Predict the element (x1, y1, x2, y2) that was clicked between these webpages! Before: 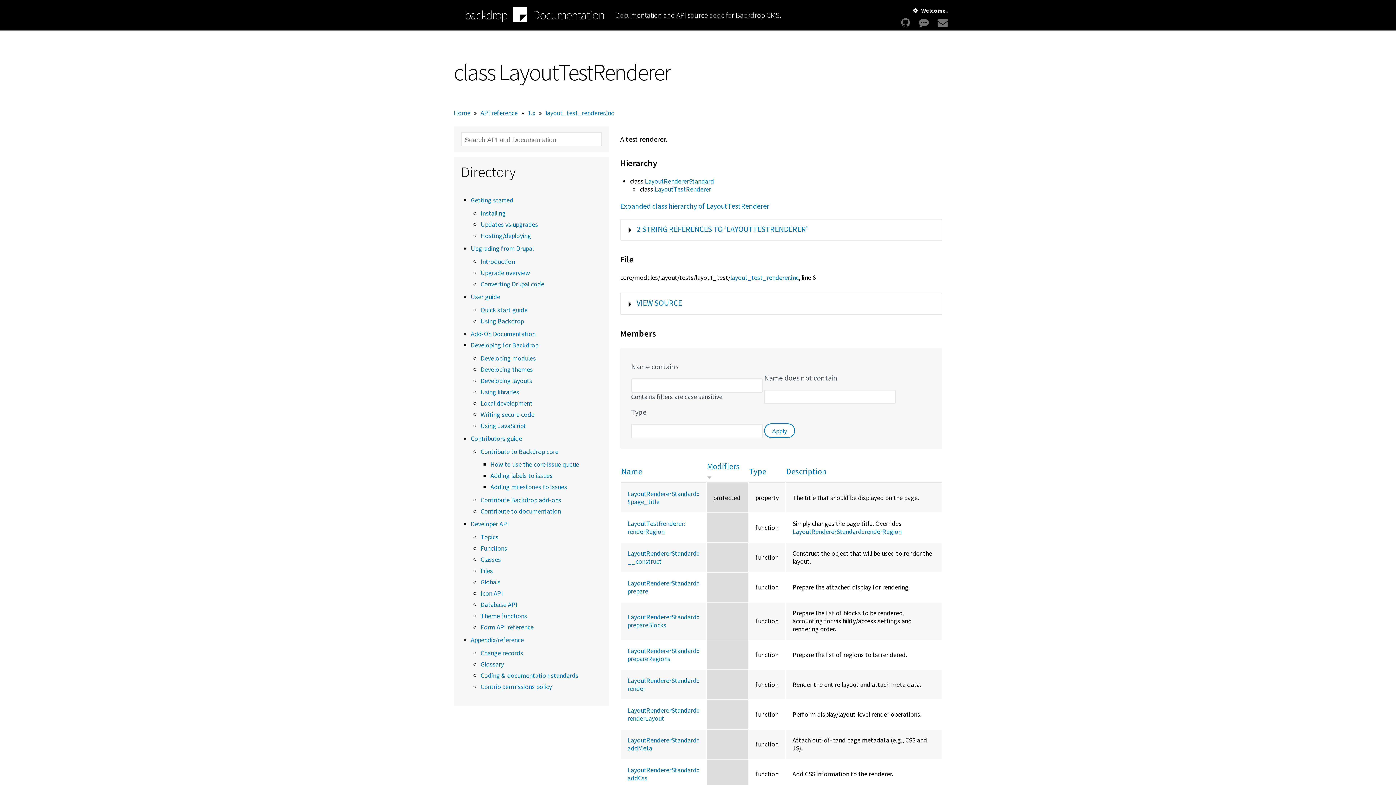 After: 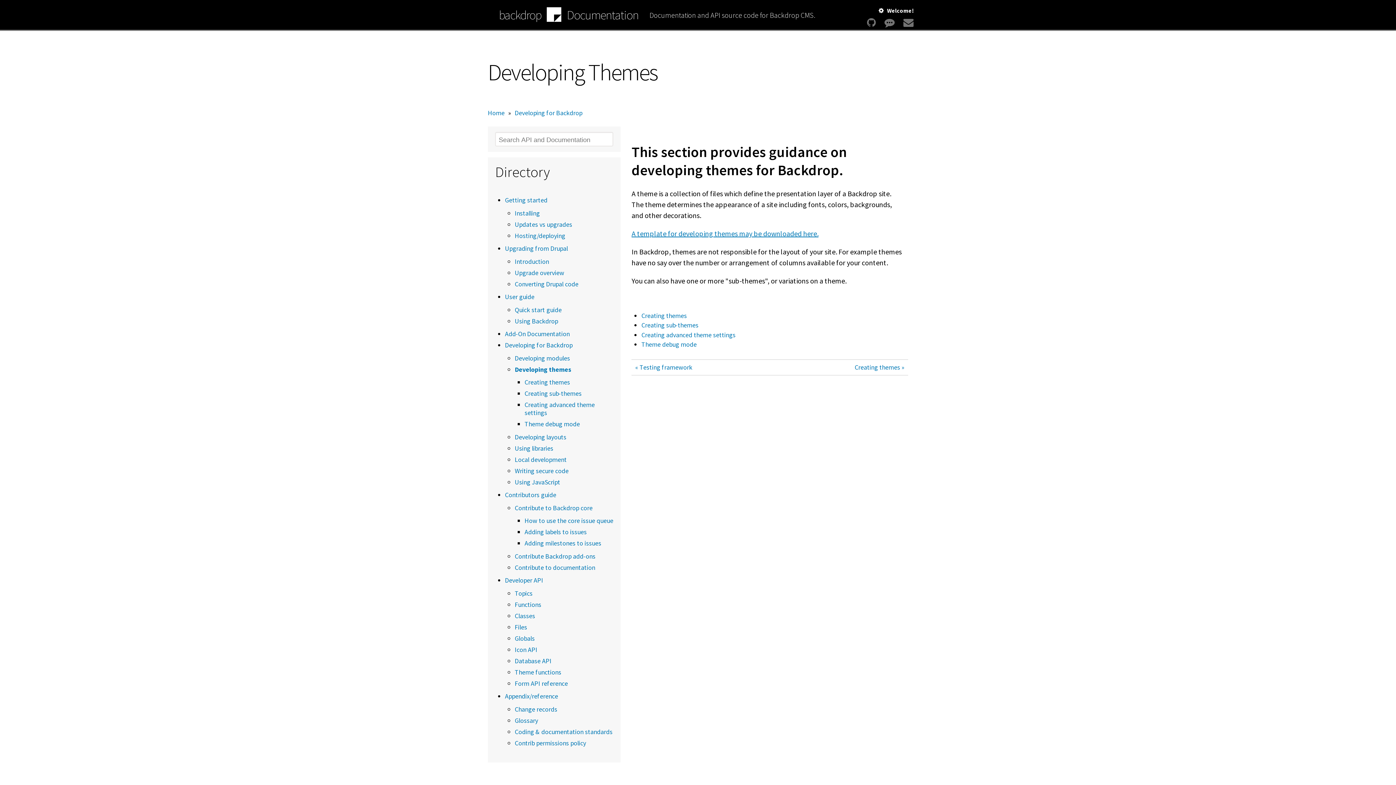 Action: bbox: (480, 365, 533, 373) label: Developing themes